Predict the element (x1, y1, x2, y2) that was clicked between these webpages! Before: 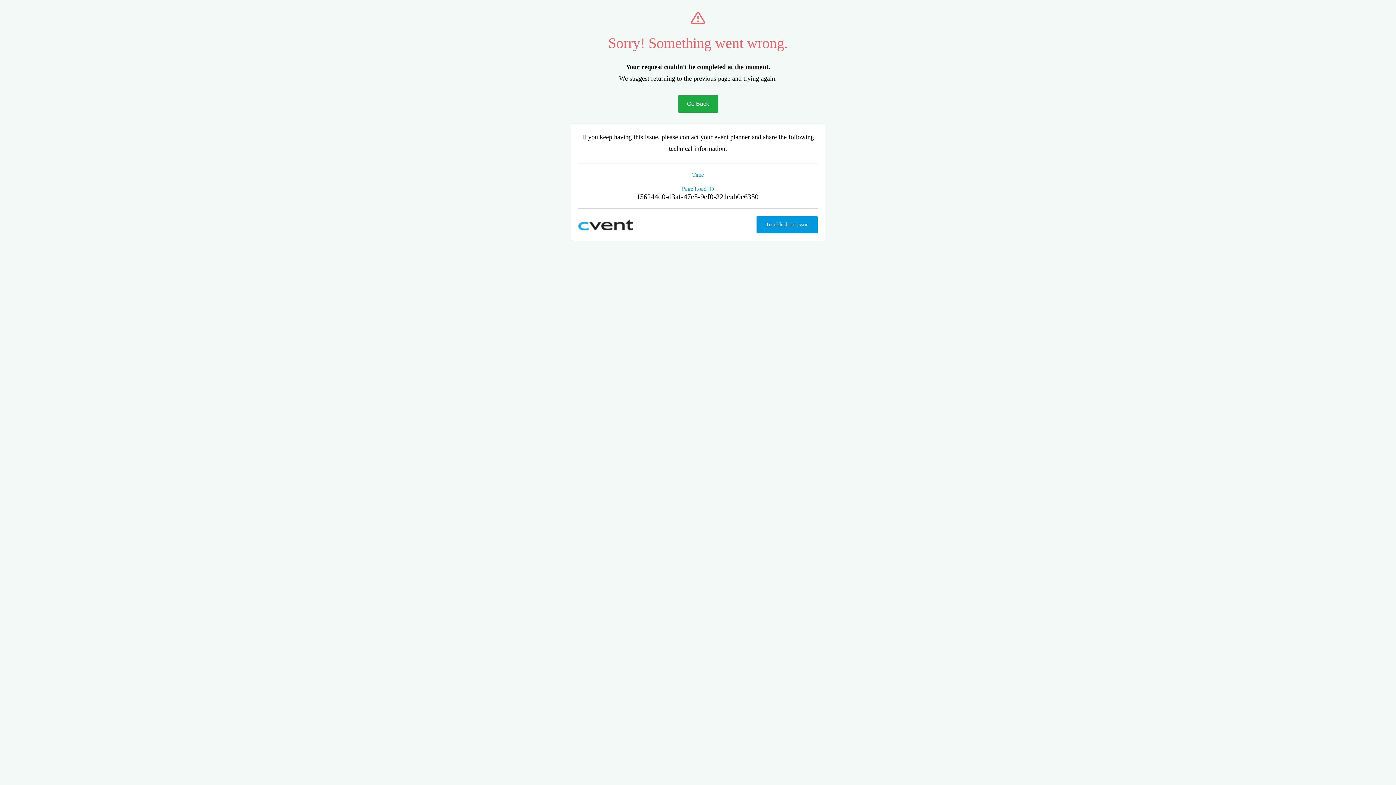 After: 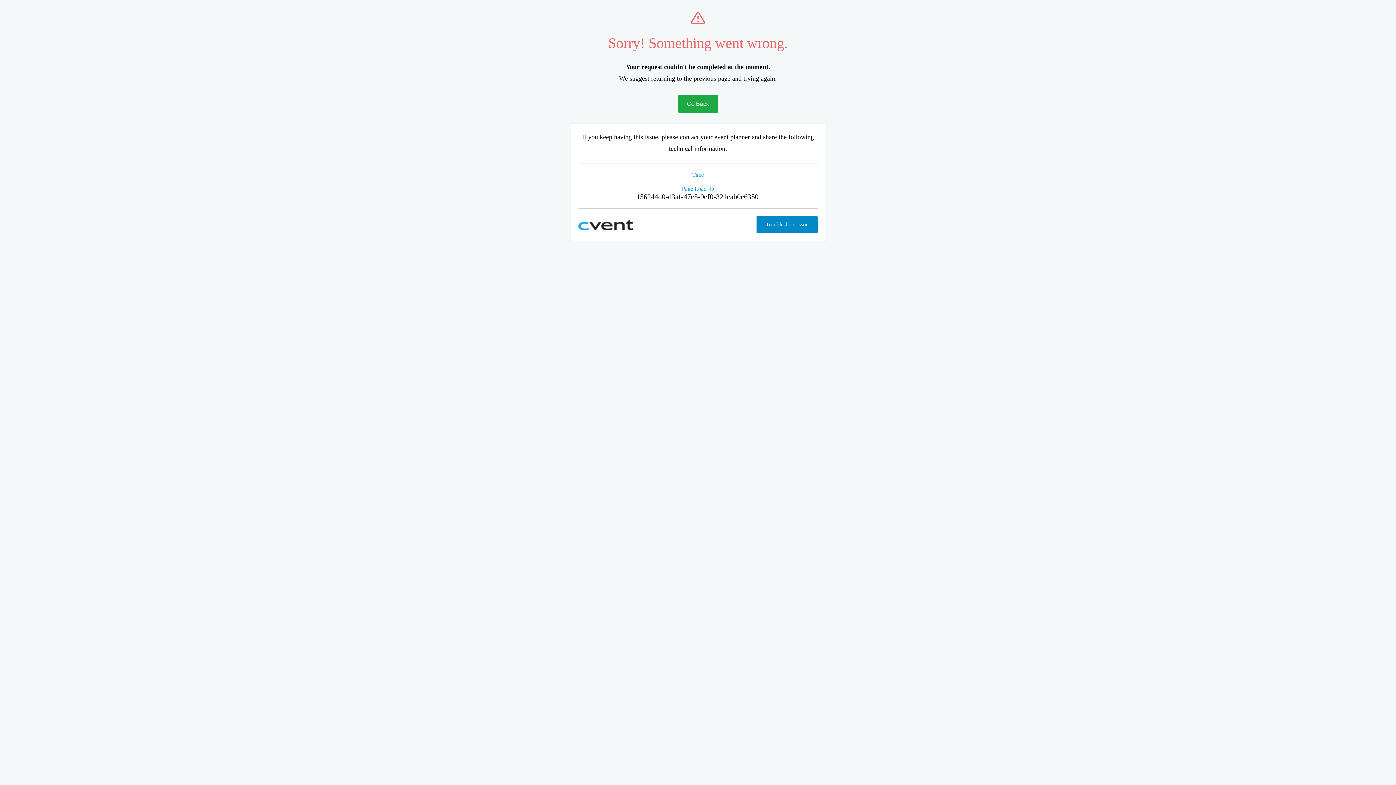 Action: bbox: (756, 216, 817, 233) label: Troubleshoot issue